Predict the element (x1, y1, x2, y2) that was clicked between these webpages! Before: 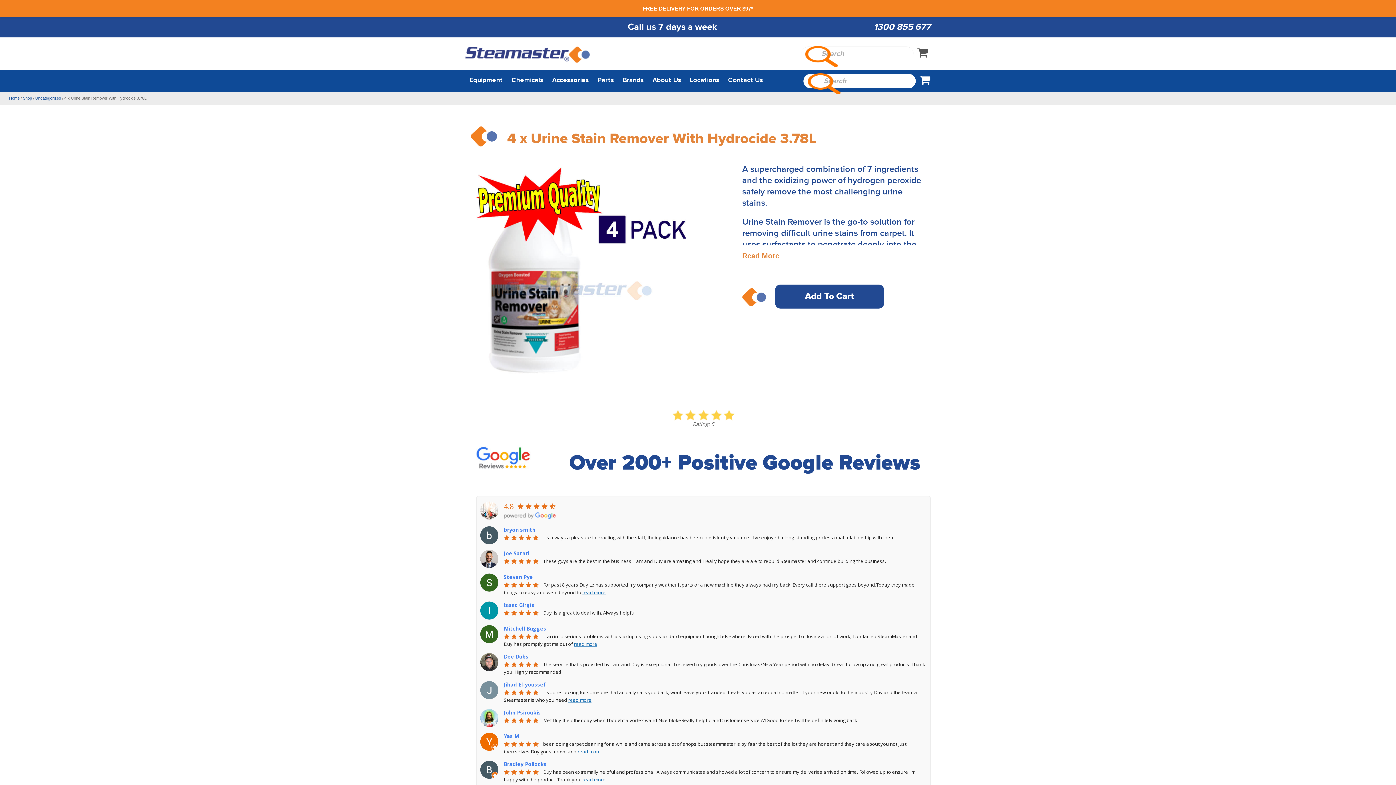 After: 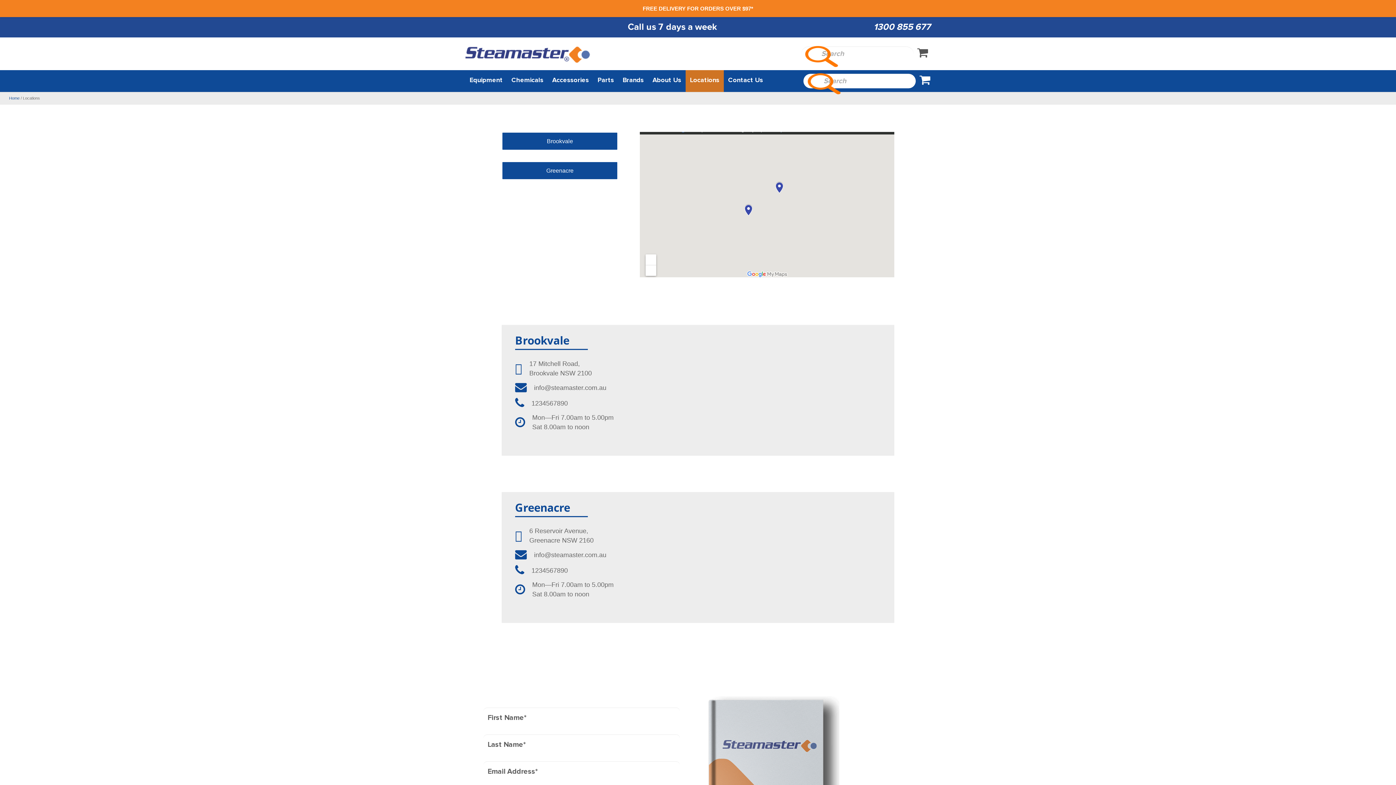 Action: bbox: (685, 70, 724, 92) label: Locations